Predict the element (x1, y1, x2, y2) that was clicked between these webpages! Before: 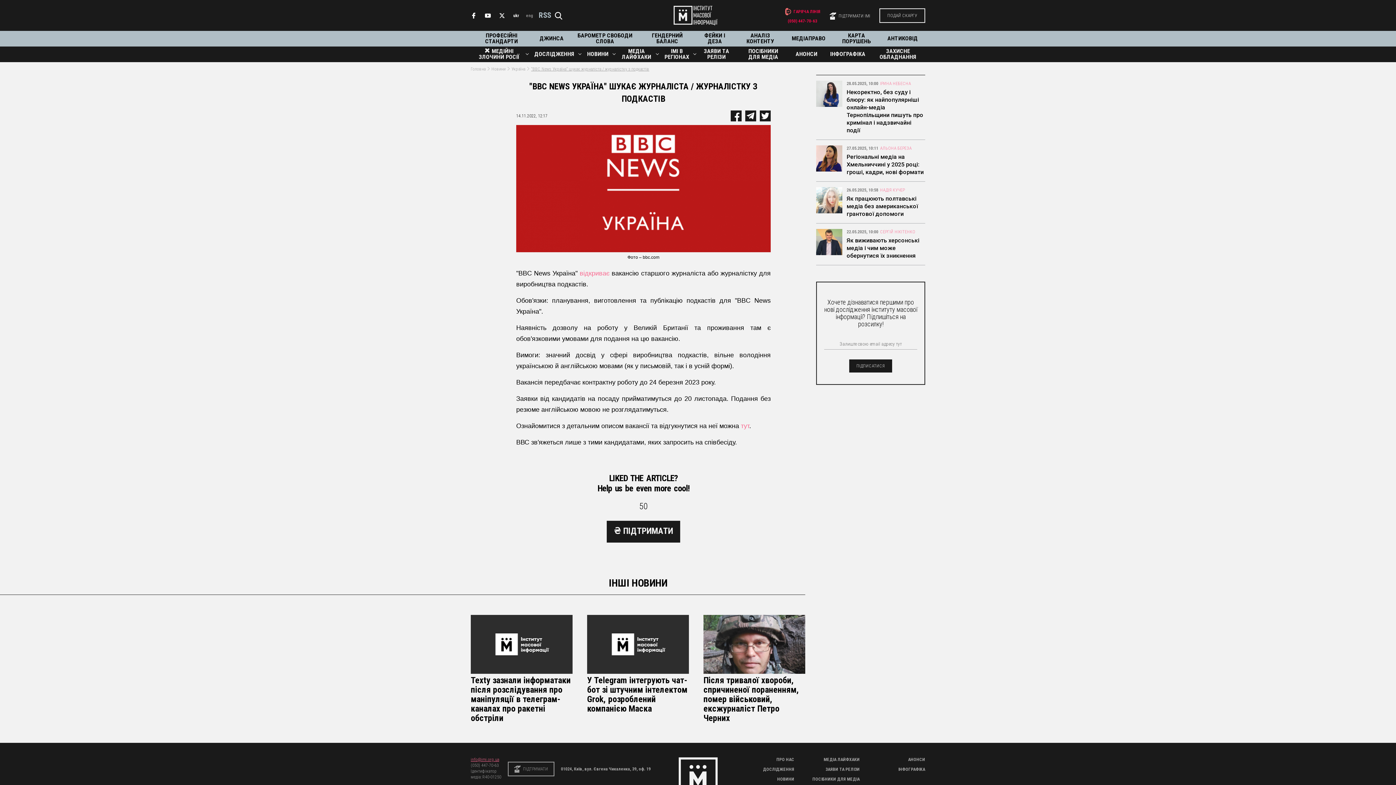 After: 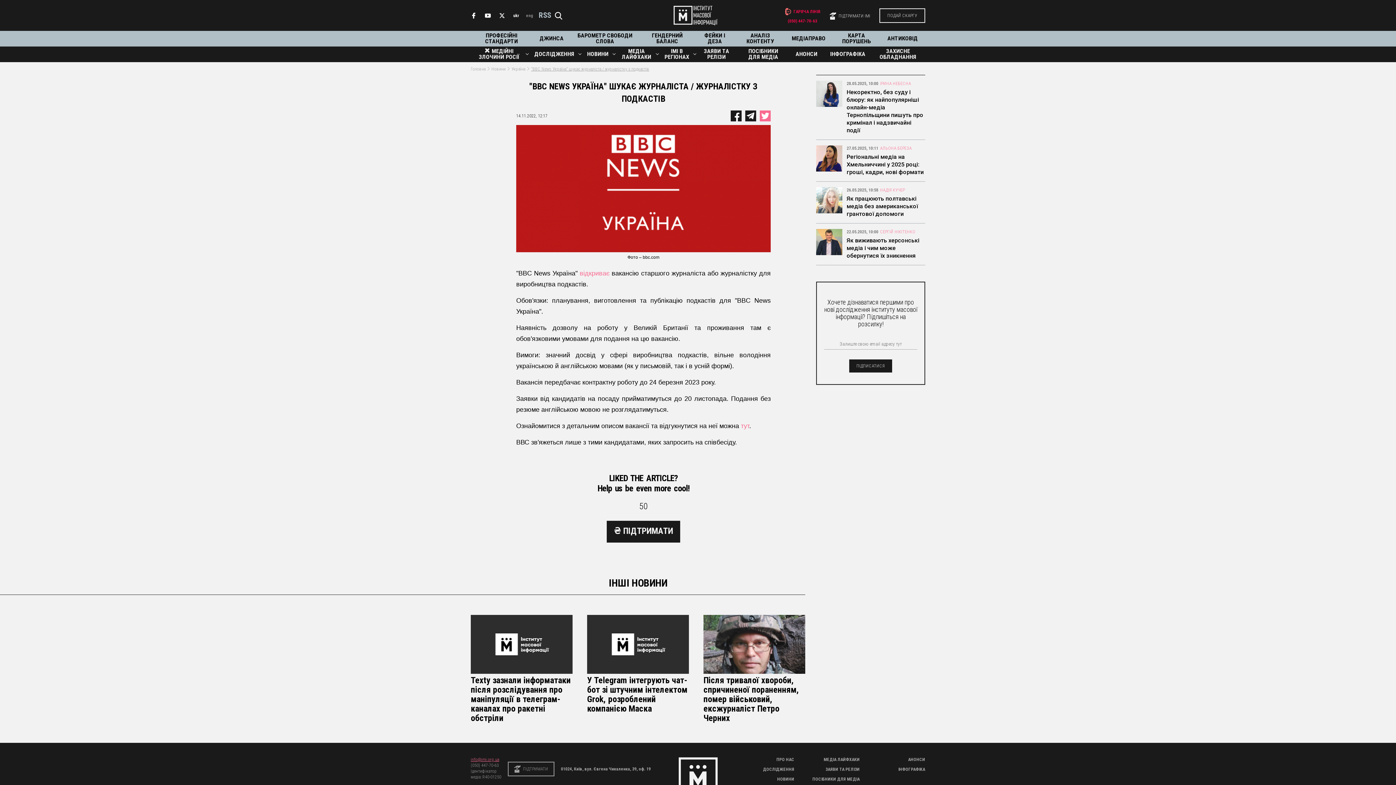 Action: bbox: (760, 110, 770, 121)